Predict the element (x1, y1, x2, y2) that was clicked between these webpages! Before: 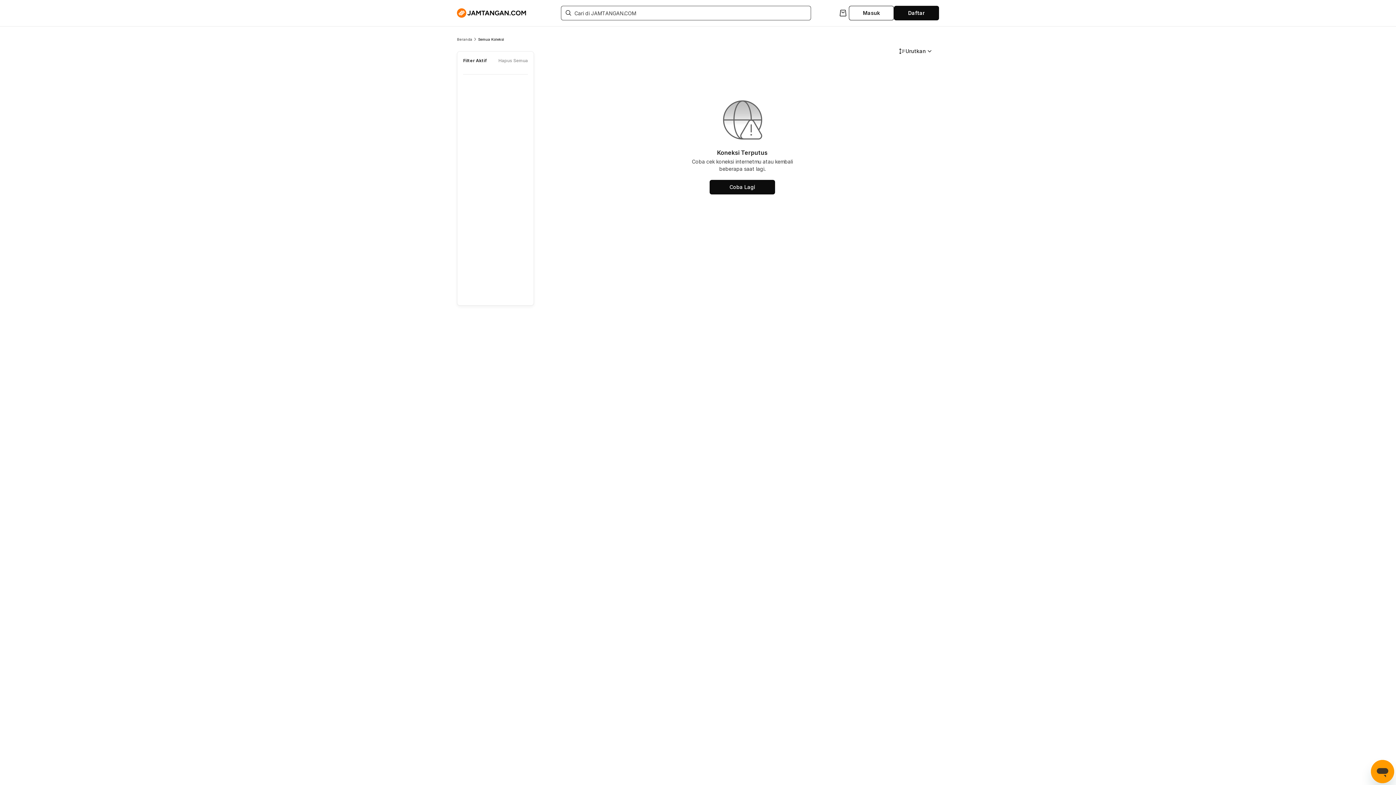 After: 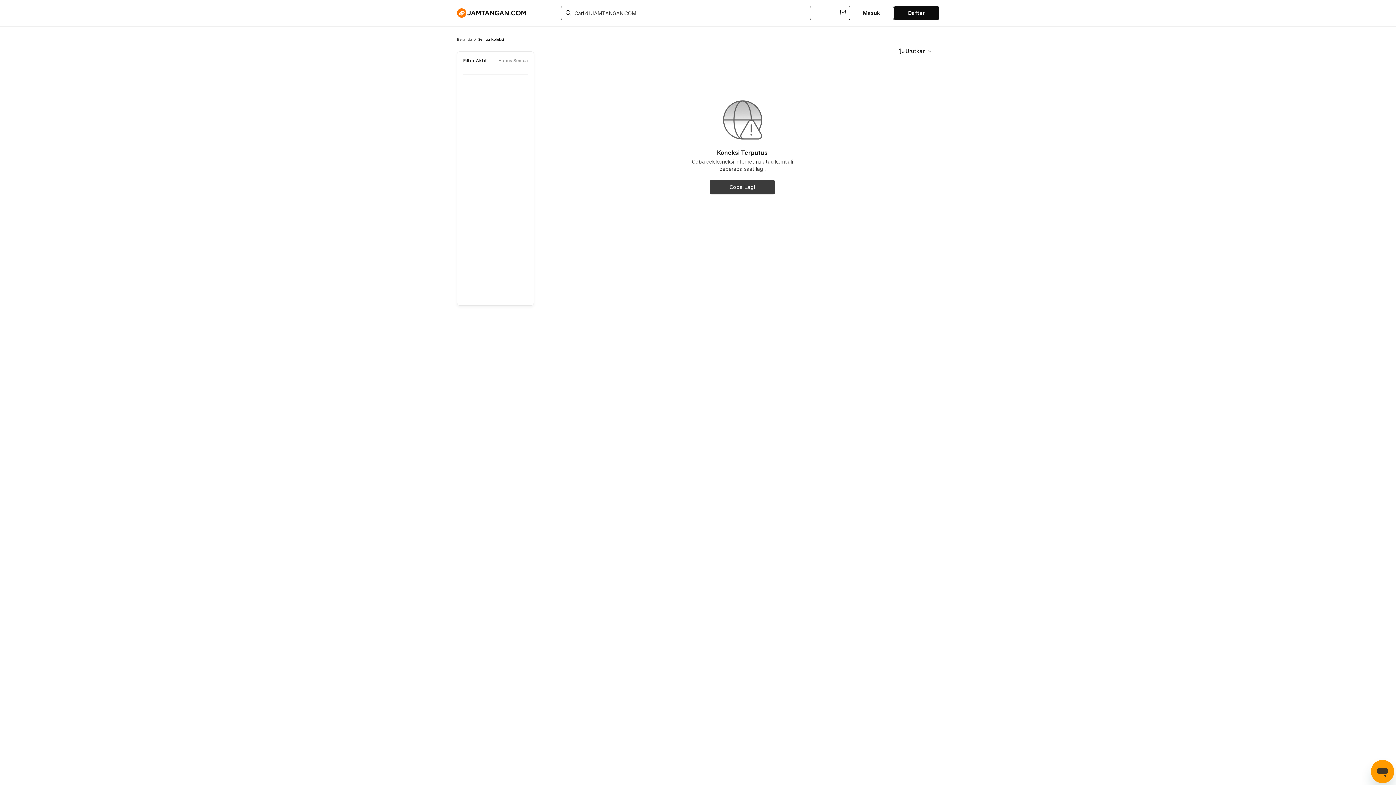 Action: label: Coba Lagi bbox: (709, 180, 775, 194)